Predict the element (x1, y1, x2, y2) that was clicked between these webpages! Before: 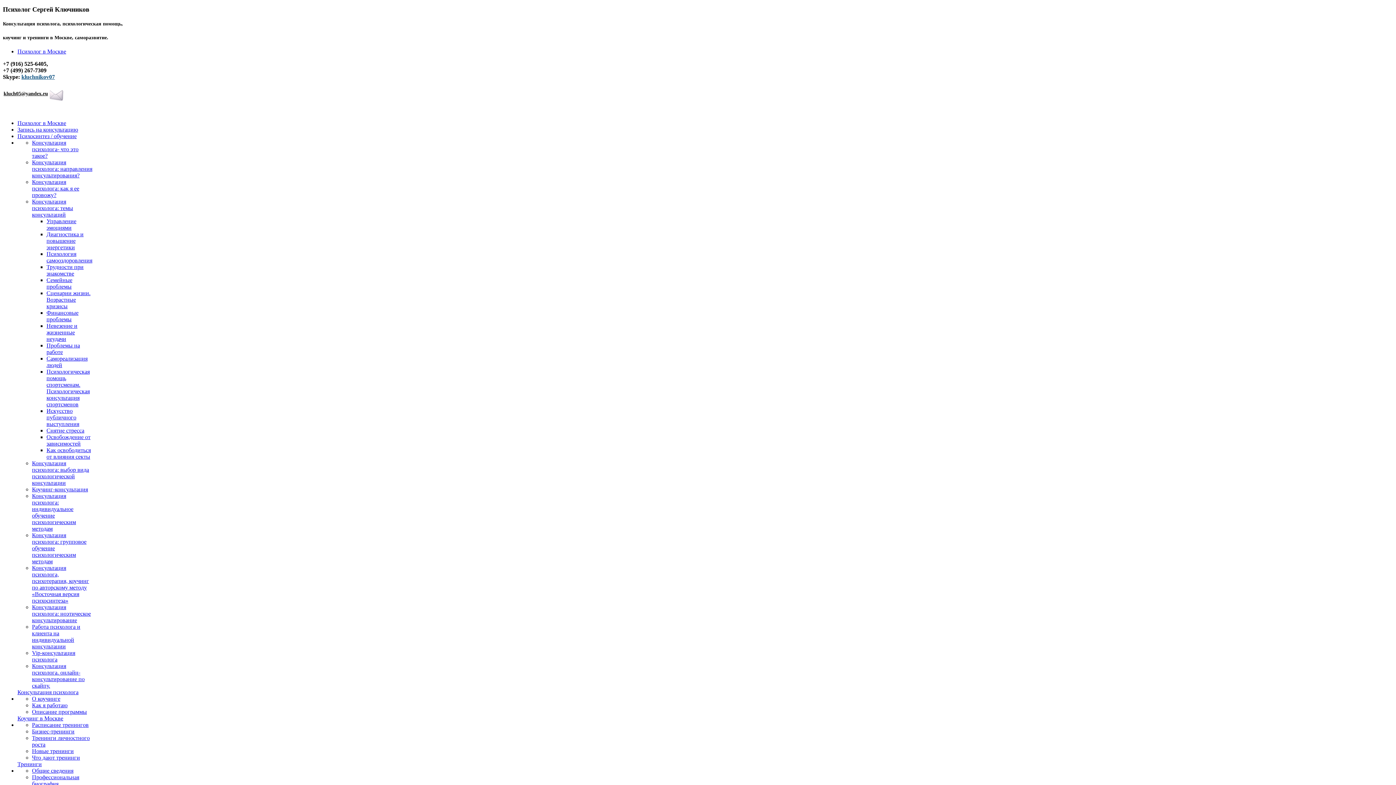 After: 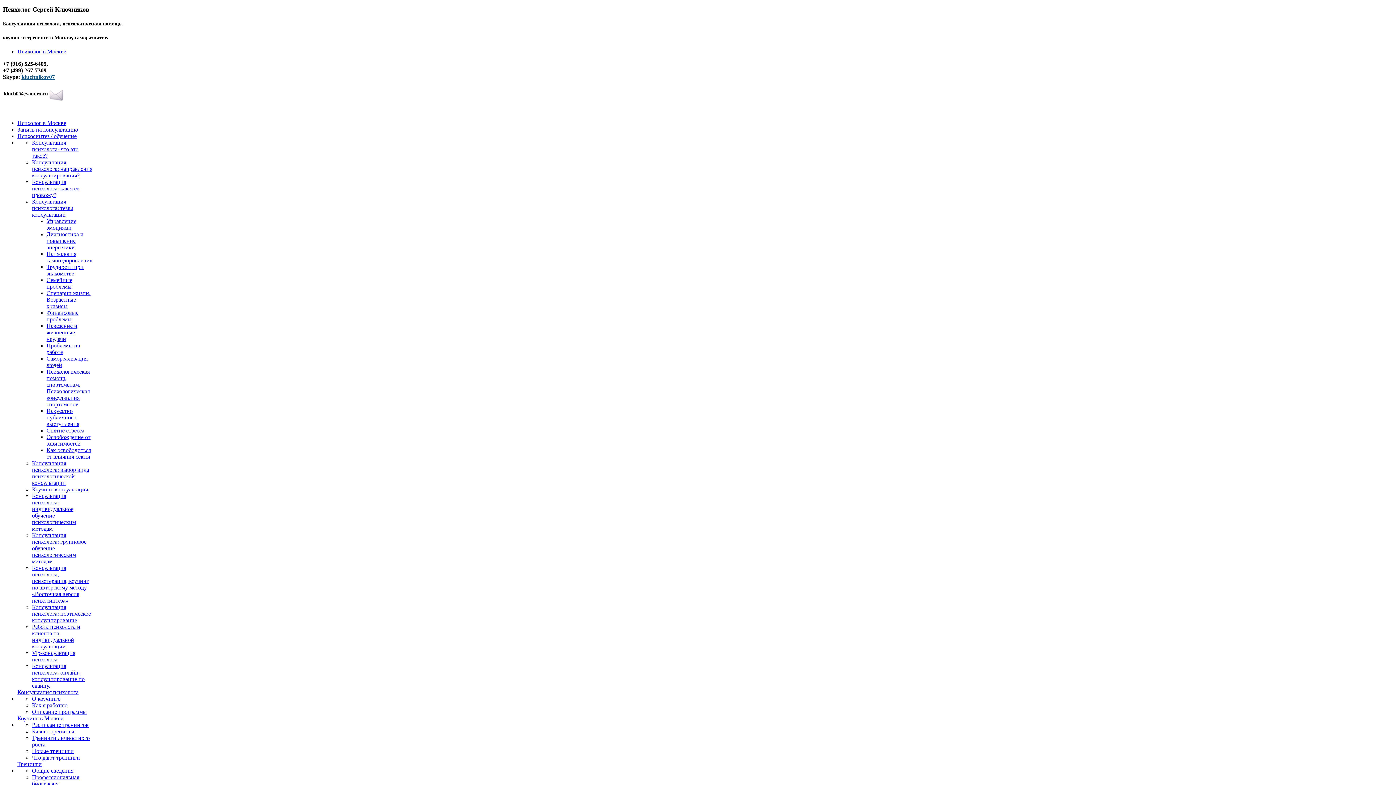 Action: bbox: (32, 774, 79, 787) label: Профессиональная биография